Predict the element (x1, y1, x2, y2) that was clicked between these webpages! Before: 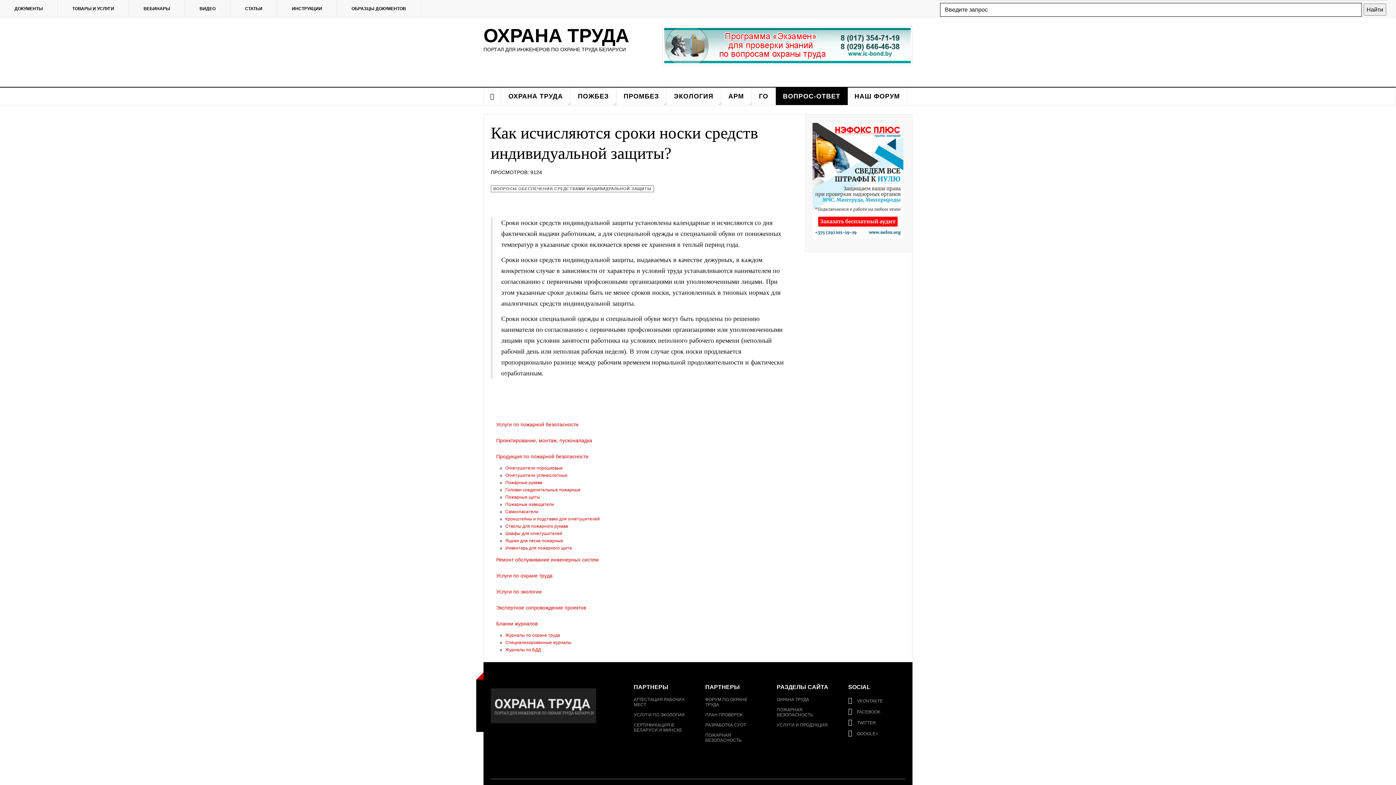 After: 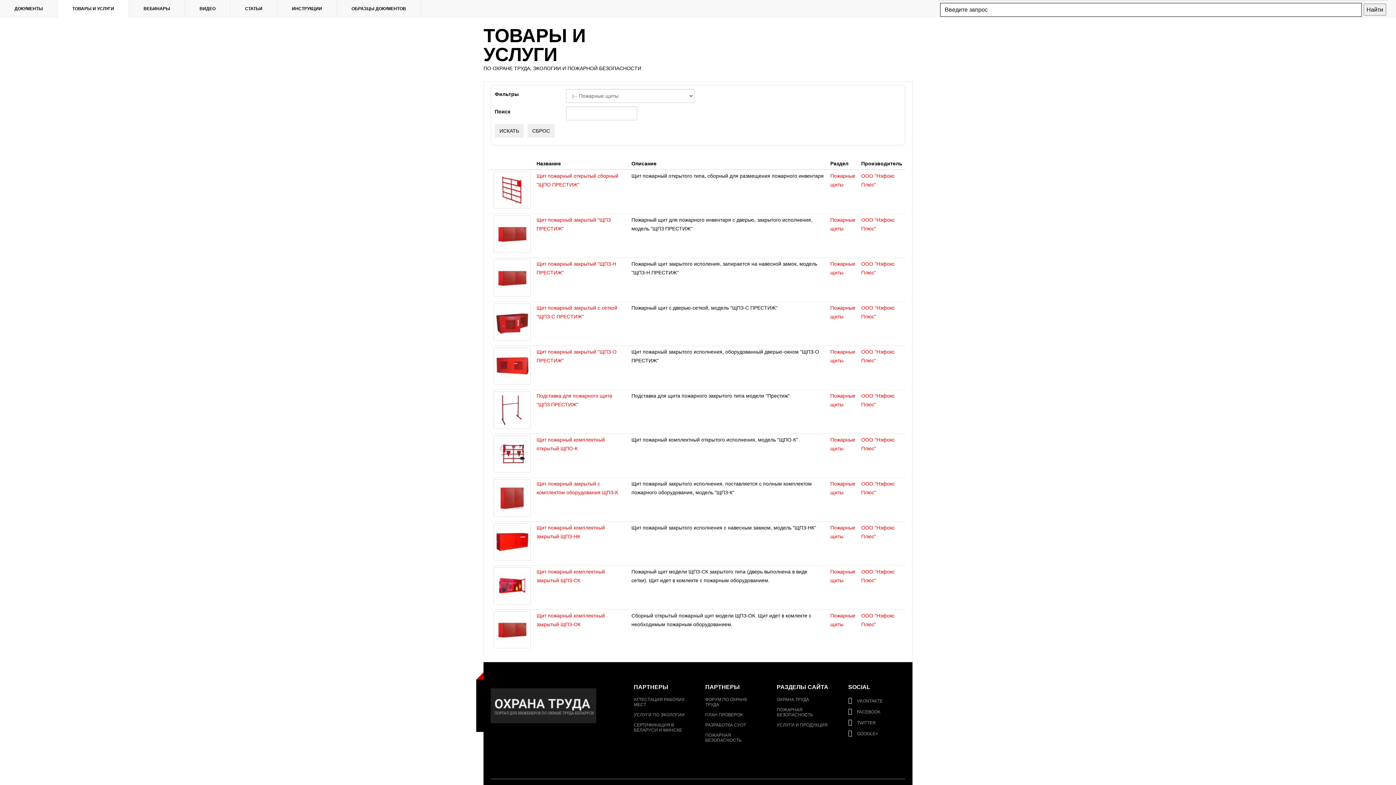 Action: bbox: (505, 494, 540, 500) label: Пожарные щиты